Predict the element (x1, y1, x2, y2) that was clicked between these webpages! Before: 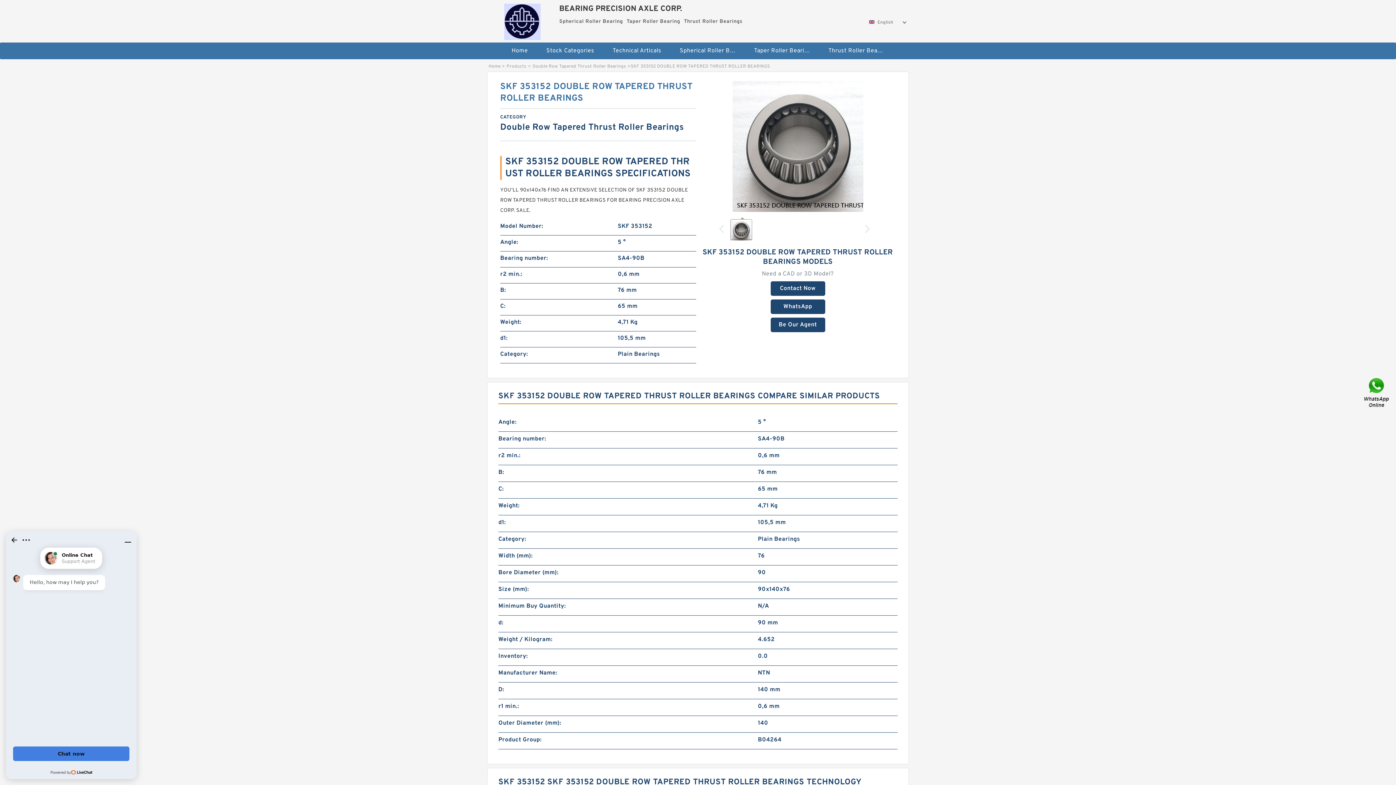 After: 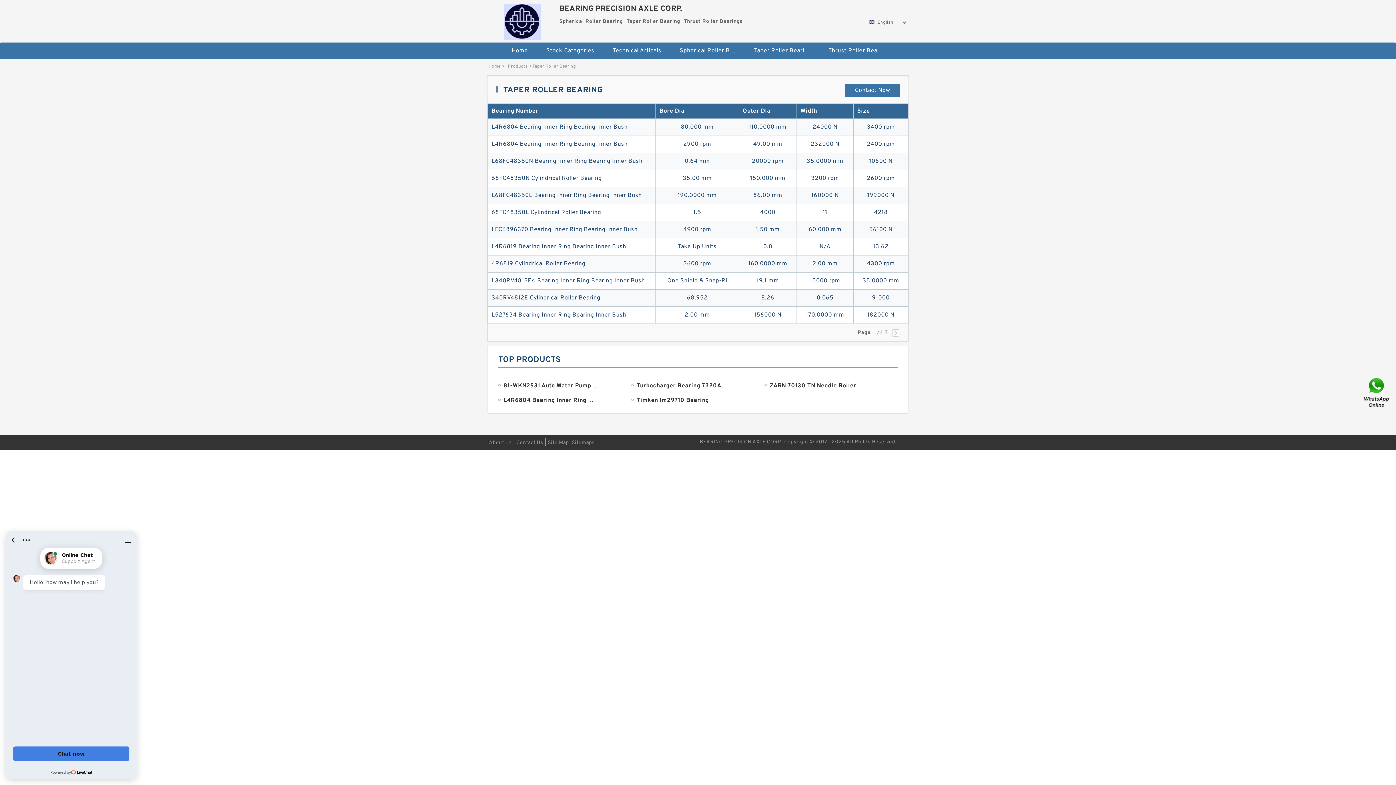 Action: bbox: (745, 42, 818, 59) label: Taper Roller Bearing